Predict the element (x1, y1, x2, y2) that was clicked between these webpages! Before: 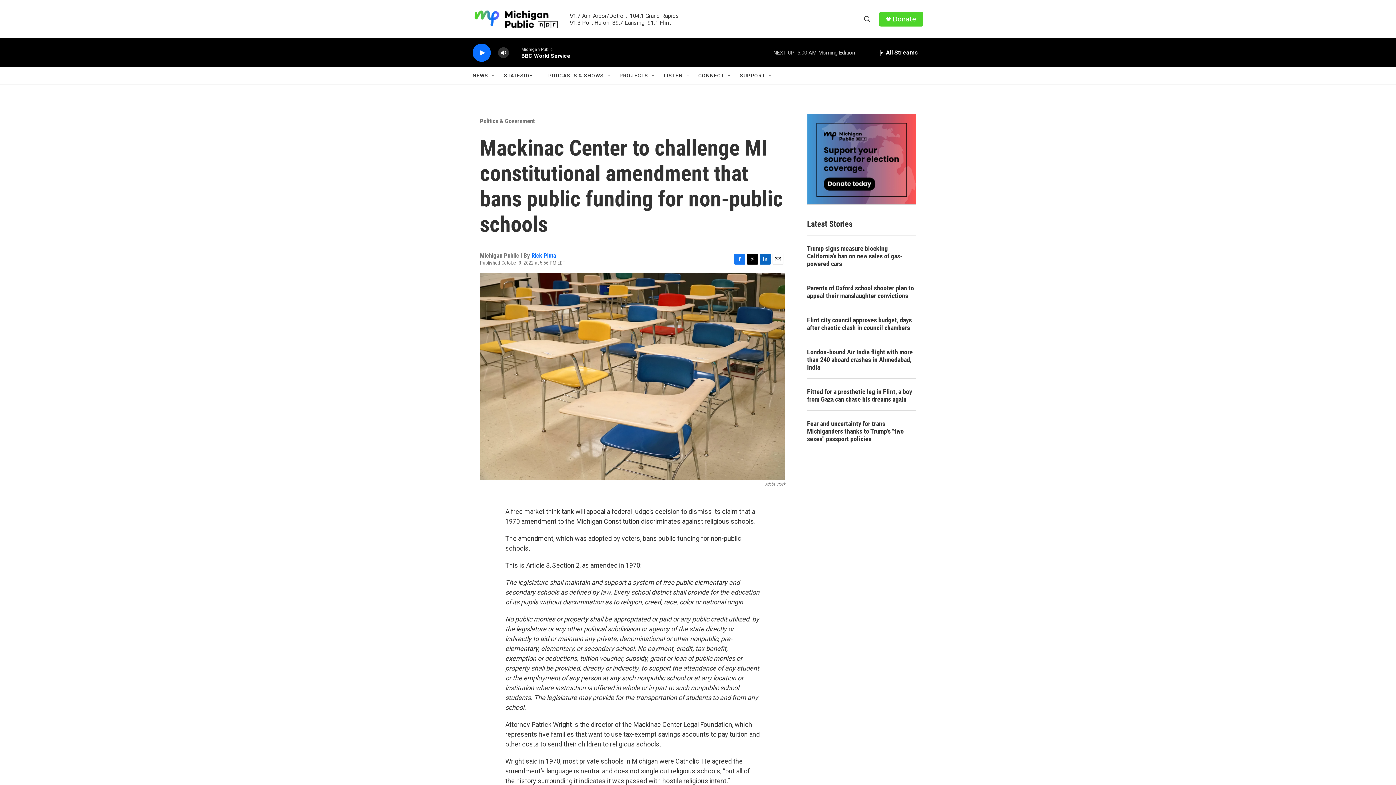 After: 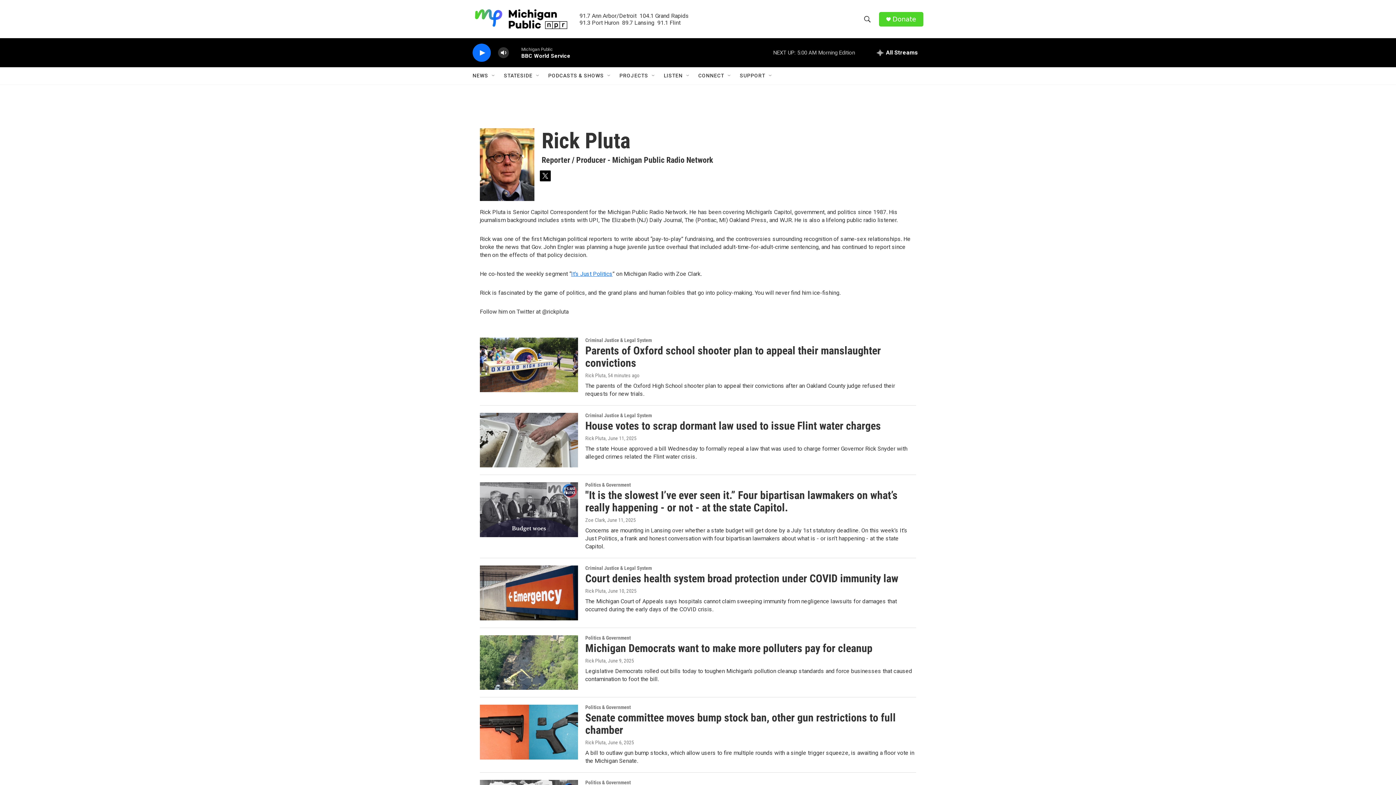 Action: label: Rick Pluta bbox: (531, 252, 556, 259)